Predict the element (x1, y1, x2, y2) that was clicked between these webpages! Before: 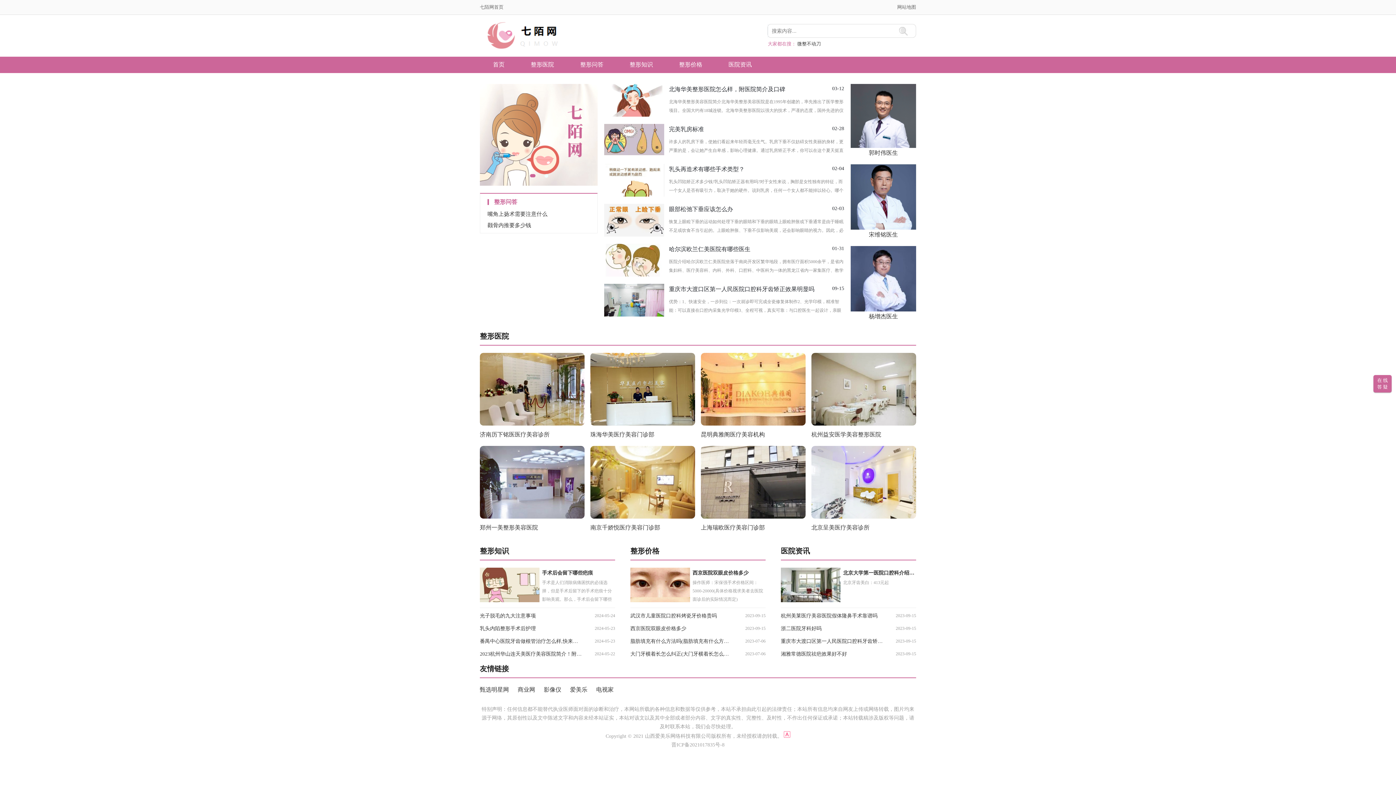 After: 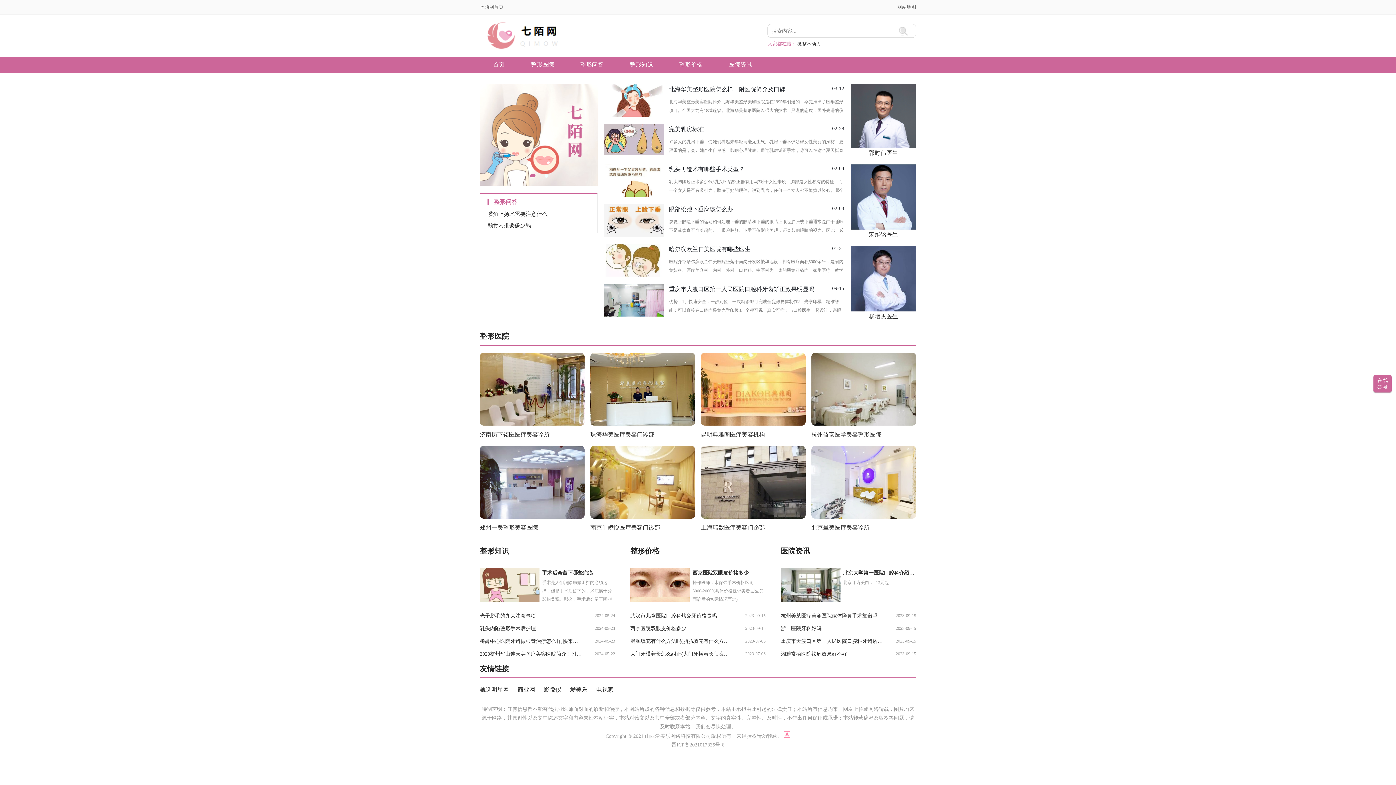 Action: bbox: (480, 622, 615, 635) label: 乳头内陷整形手术后护理
2024-05-23